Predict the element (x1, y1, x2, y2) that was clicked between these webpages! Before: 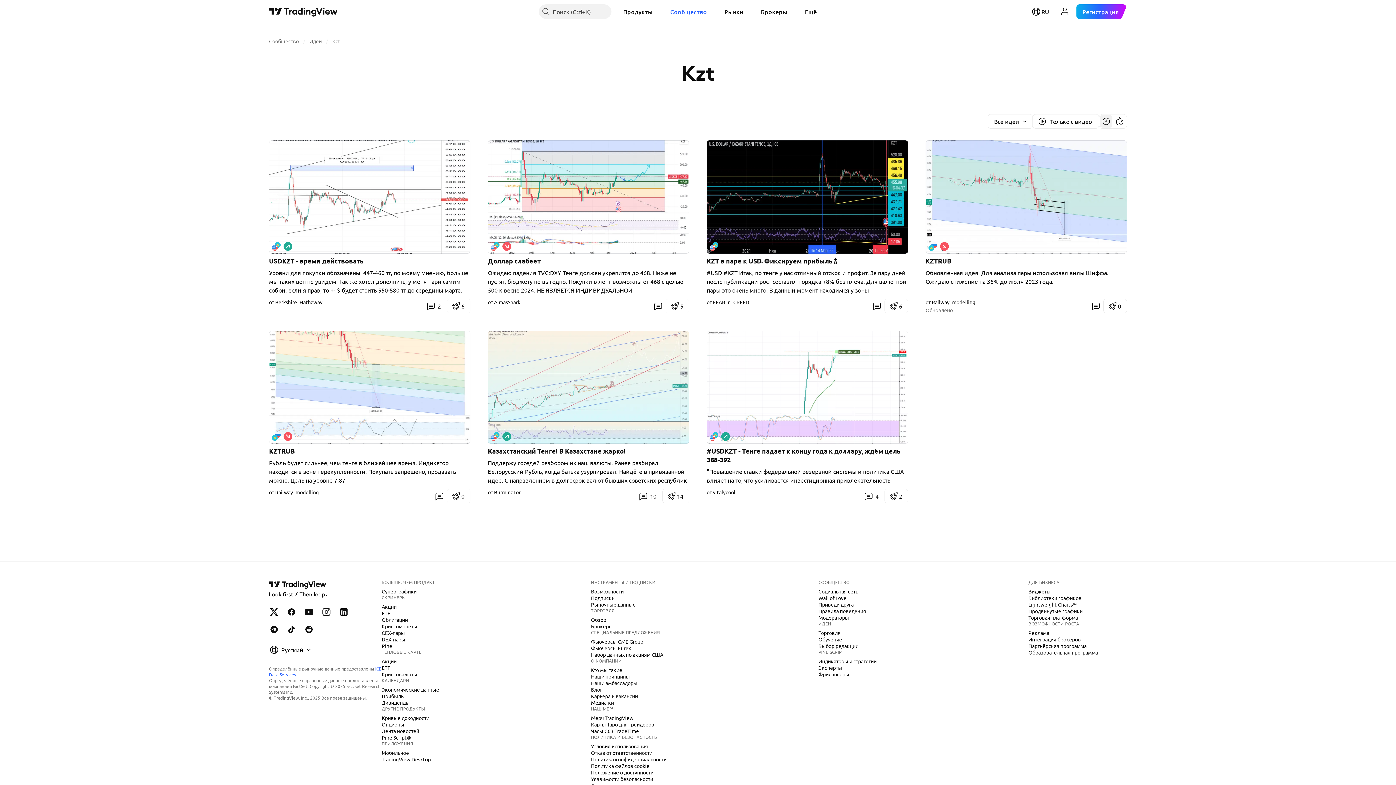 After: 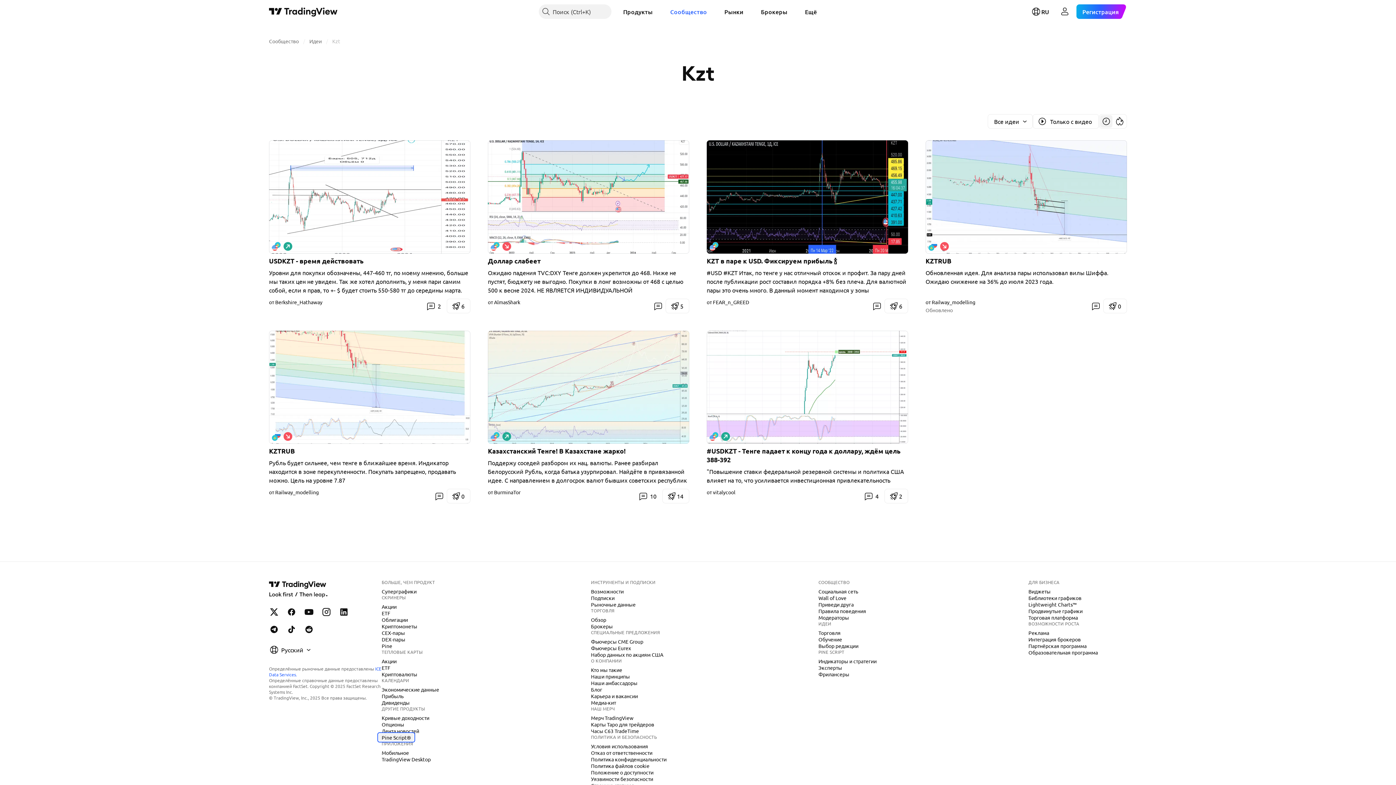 Action: bbox: (378, 734, 413, 741) label: Pine Script®